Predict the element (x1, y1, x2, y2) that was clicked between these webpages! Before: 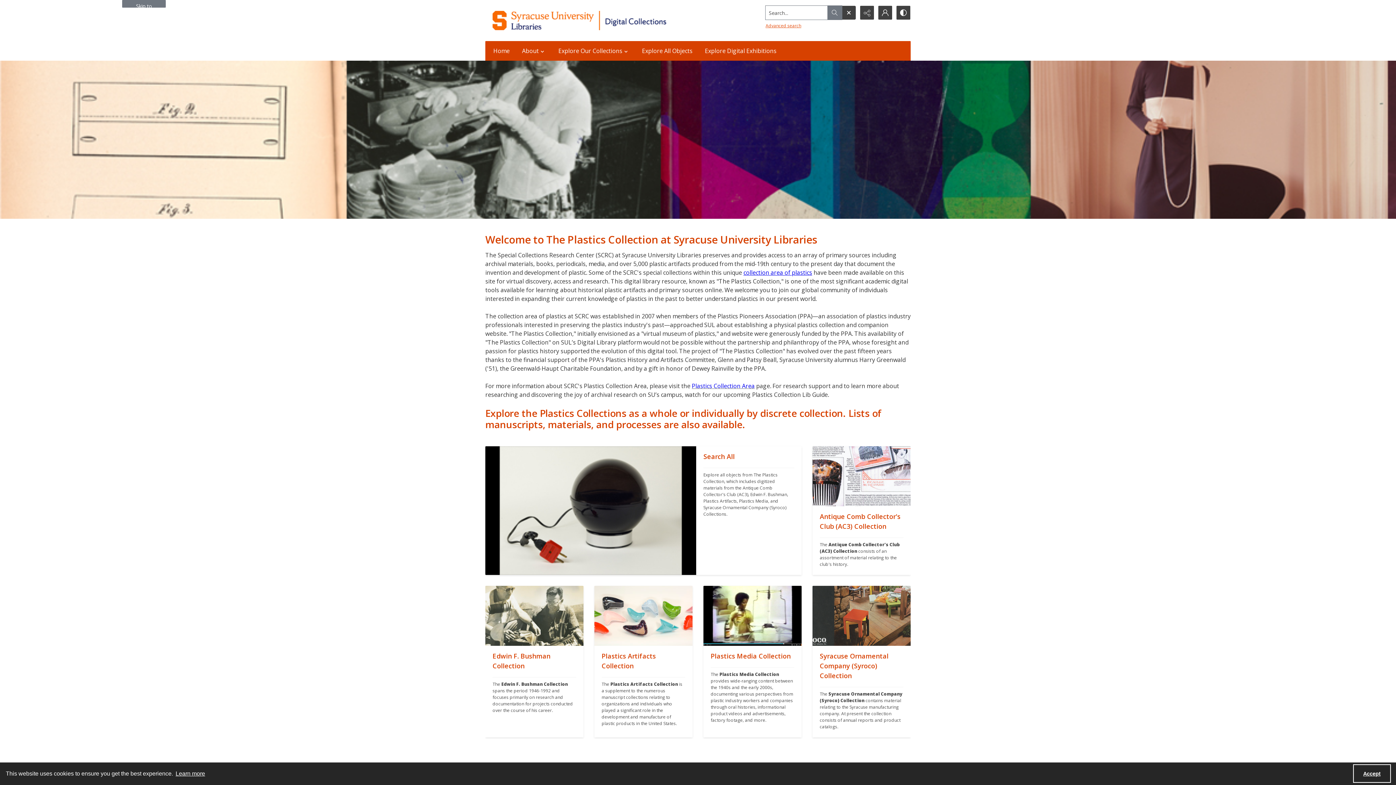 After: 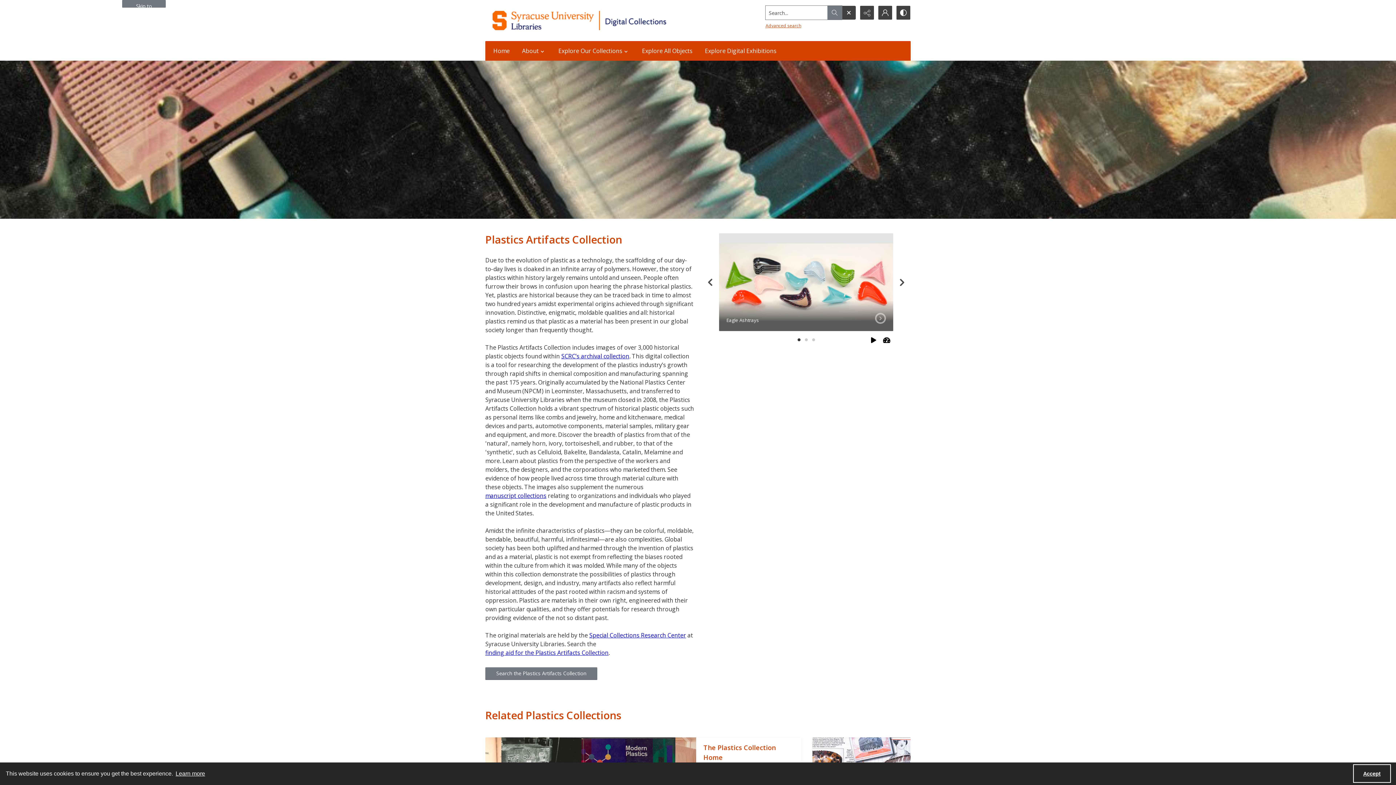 Action: label: "" bbox: (594, 586, 692, 646)